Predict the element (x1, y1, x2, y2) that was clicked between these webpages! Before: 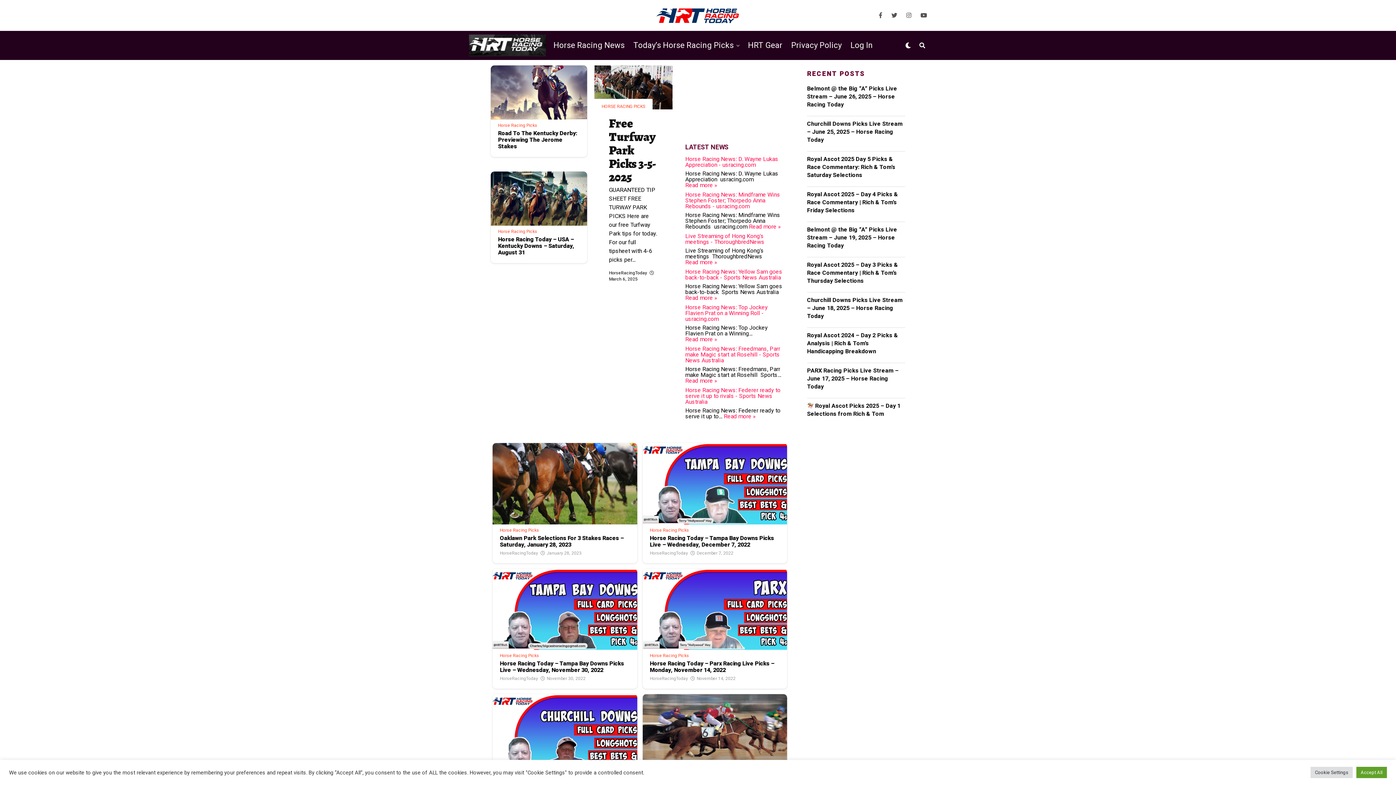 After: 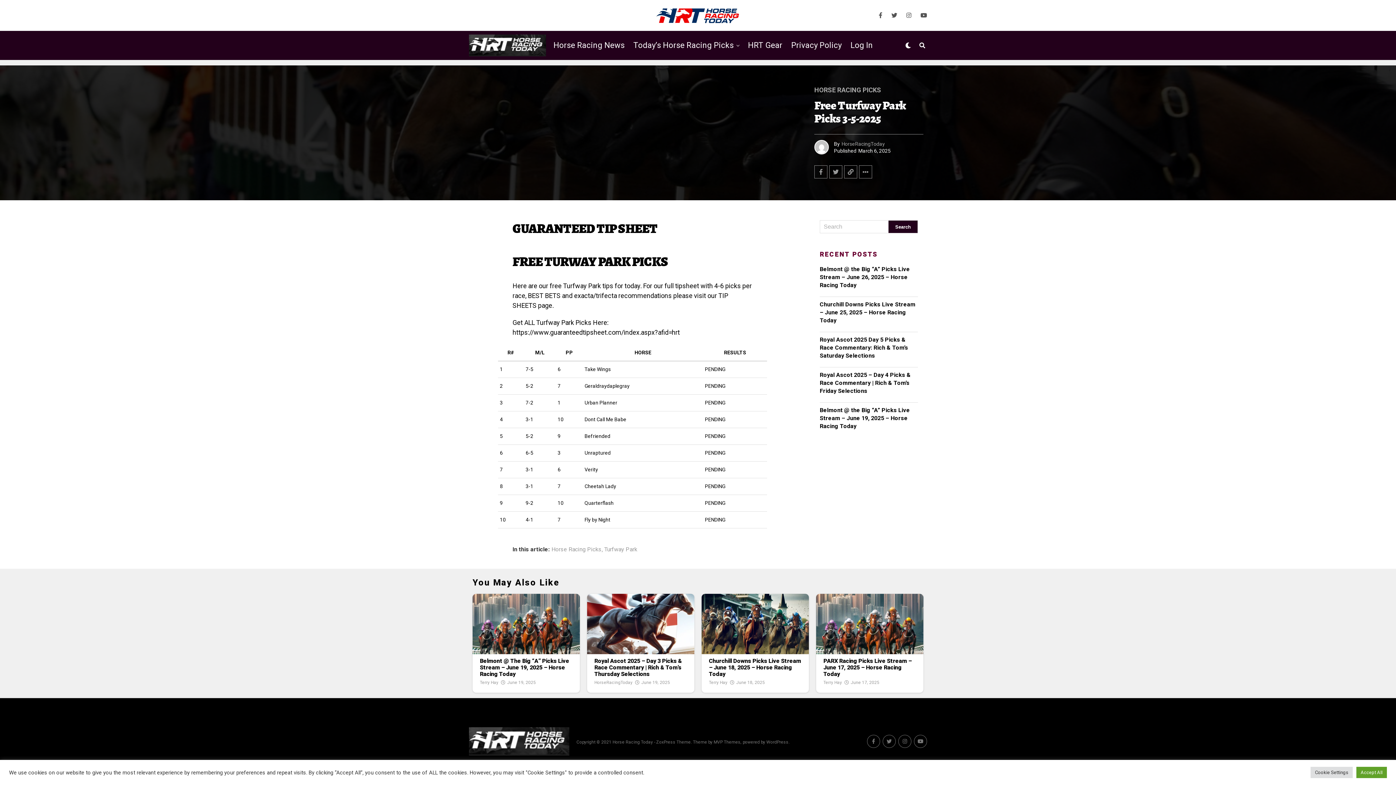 Action: label: Free Turfway Park Picks 3-5-2025 bbox: (609, 122, 656, 182)